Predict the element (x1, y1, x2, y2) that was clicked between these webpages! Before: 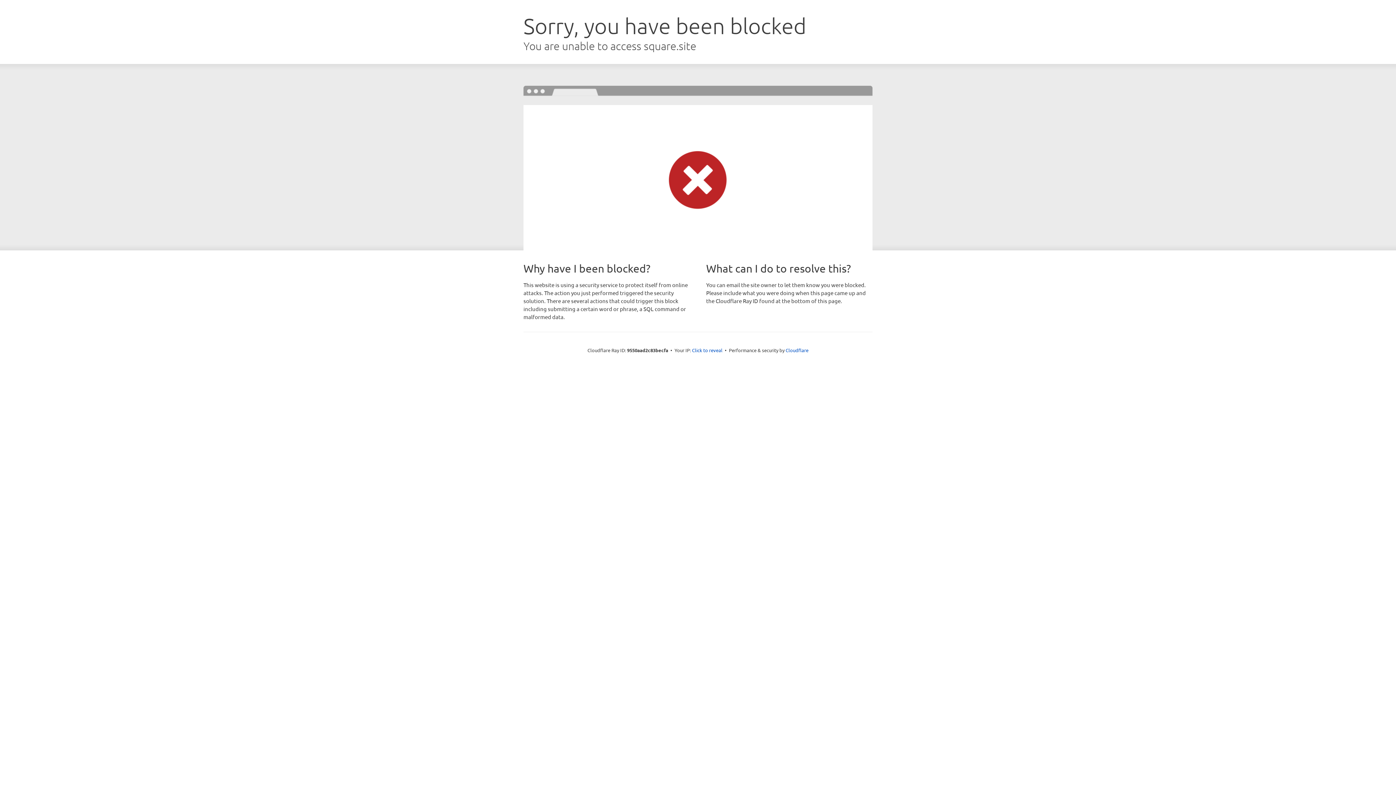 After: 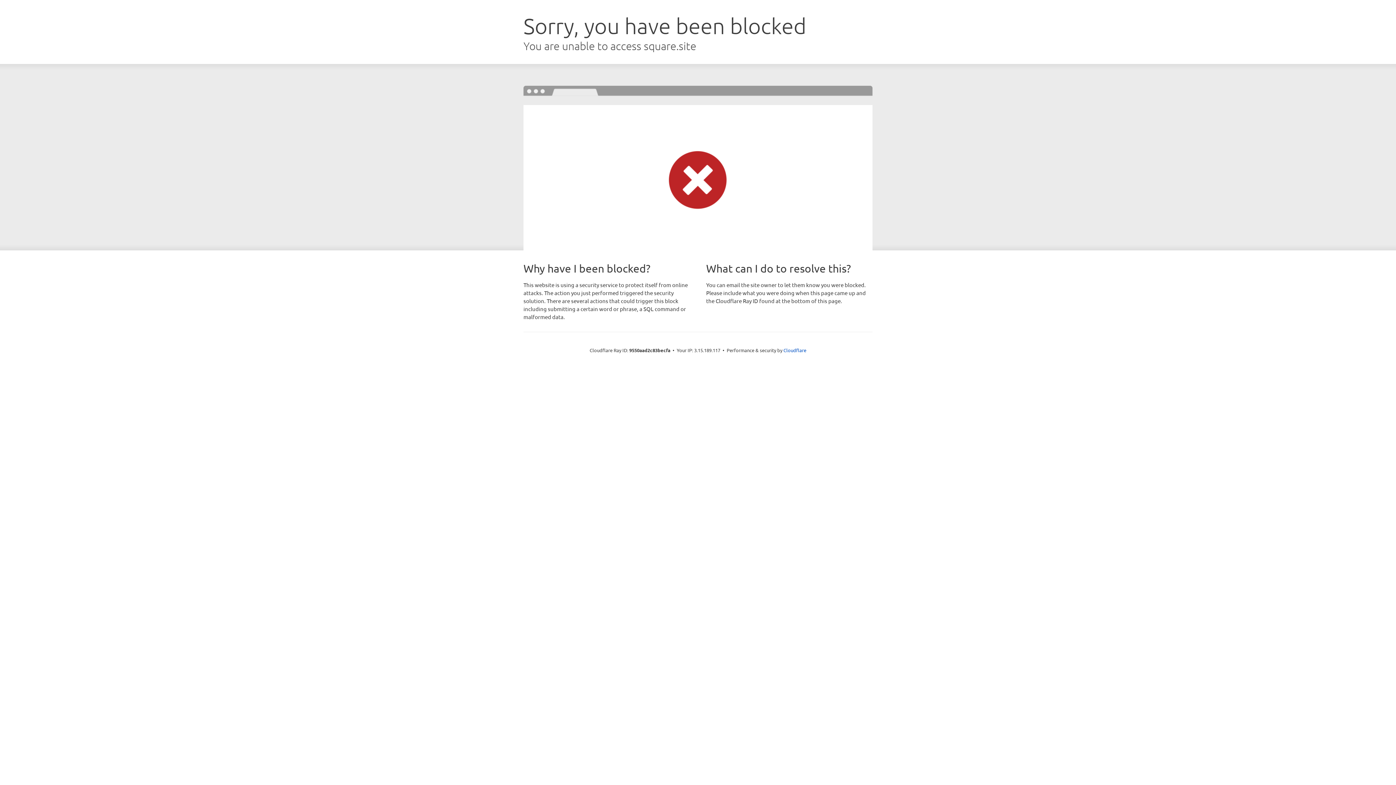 Action: bbox: (692, 346, 722, 353) label: Click to reveal